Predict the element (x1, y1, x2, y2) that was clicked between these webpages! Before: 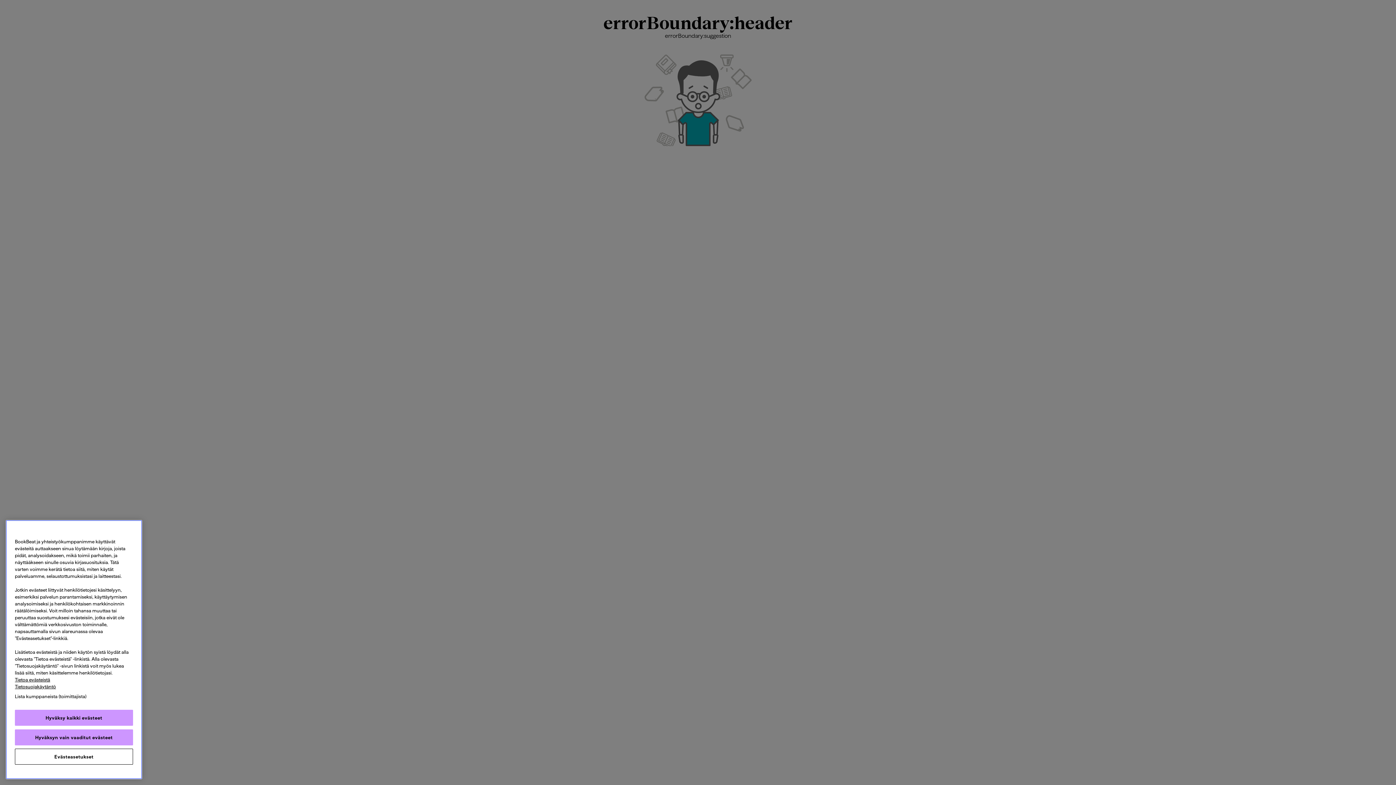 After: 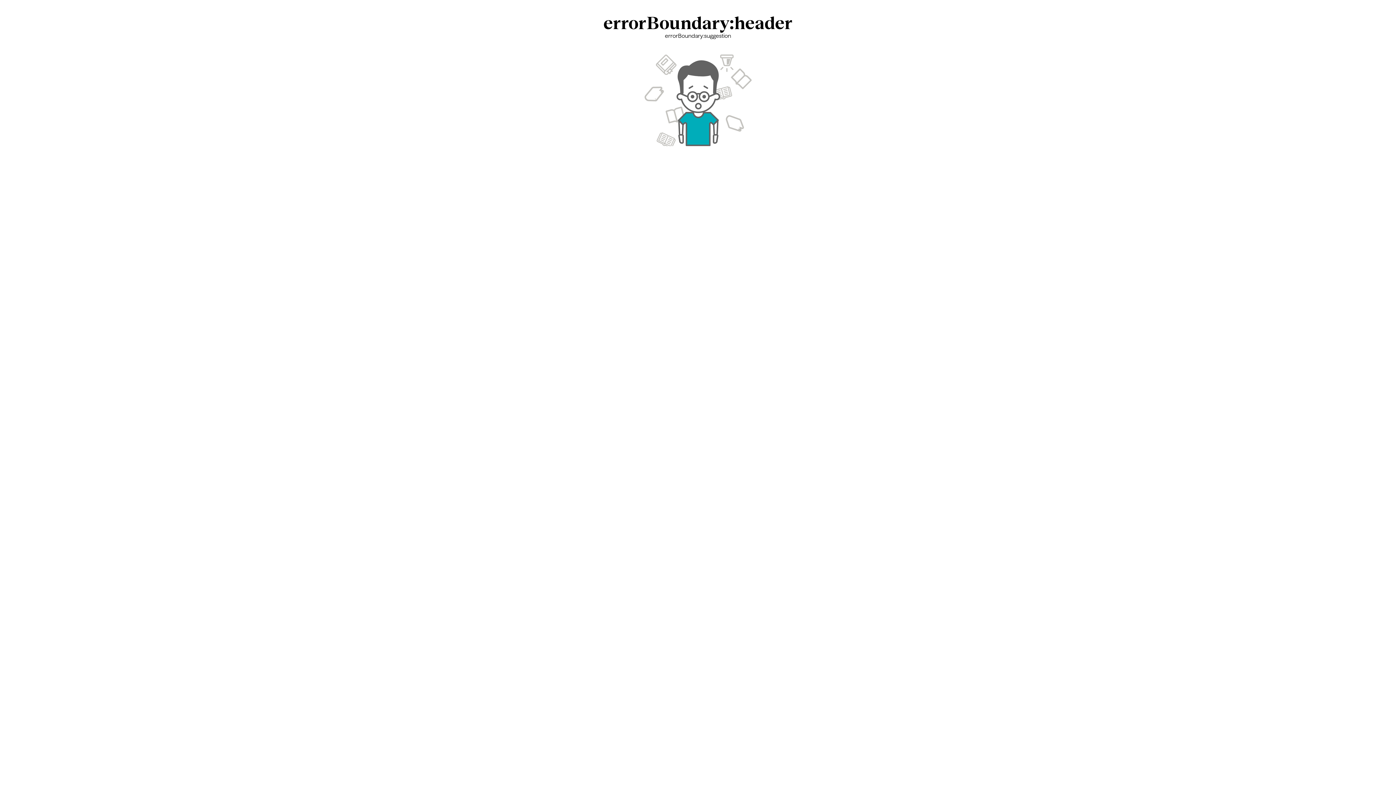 Action: label: Hyväksy kaikki evästeet bbox: (14, 710, 133, 726)